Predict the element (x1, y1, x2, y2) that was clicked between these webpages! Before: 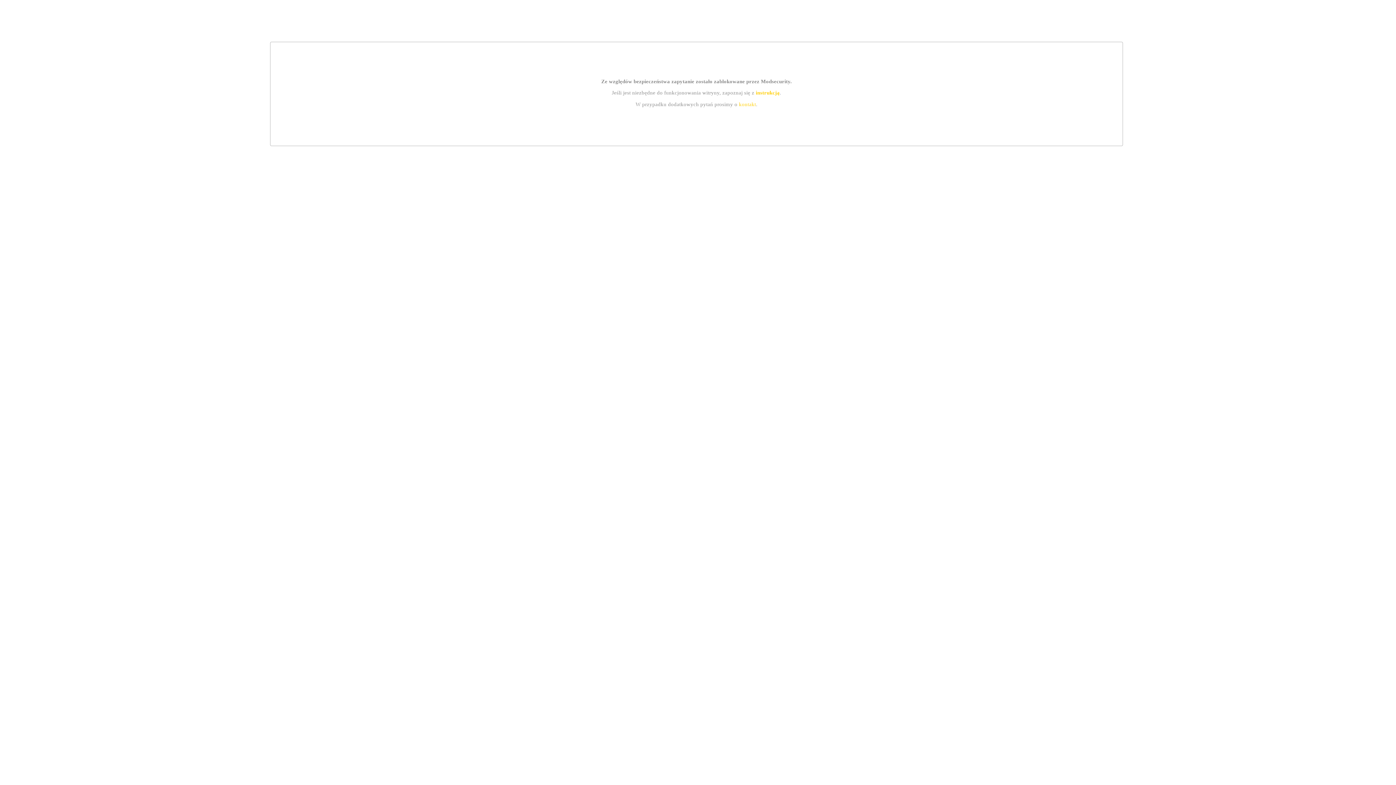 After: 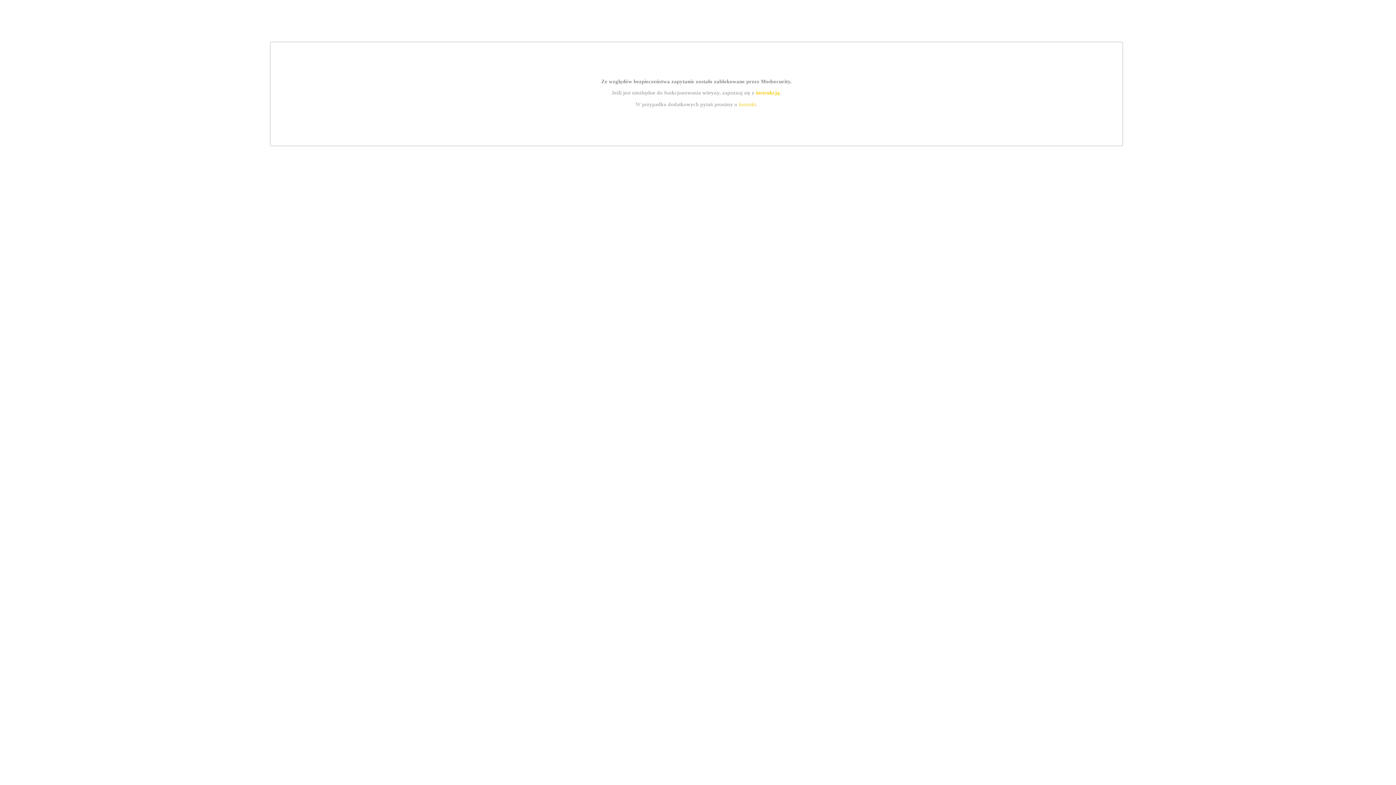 Action: bbox: (755, 89, 779, 95) label: instrukcją